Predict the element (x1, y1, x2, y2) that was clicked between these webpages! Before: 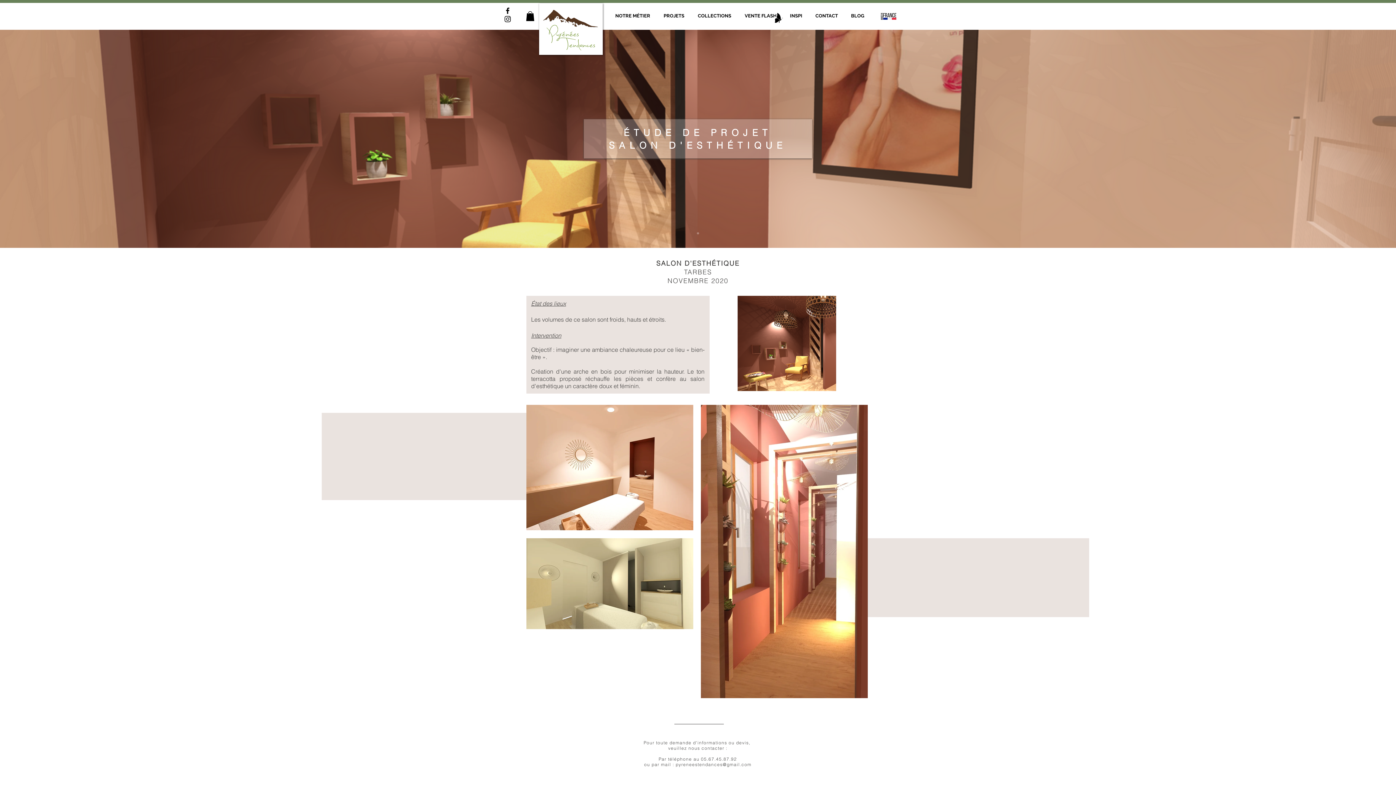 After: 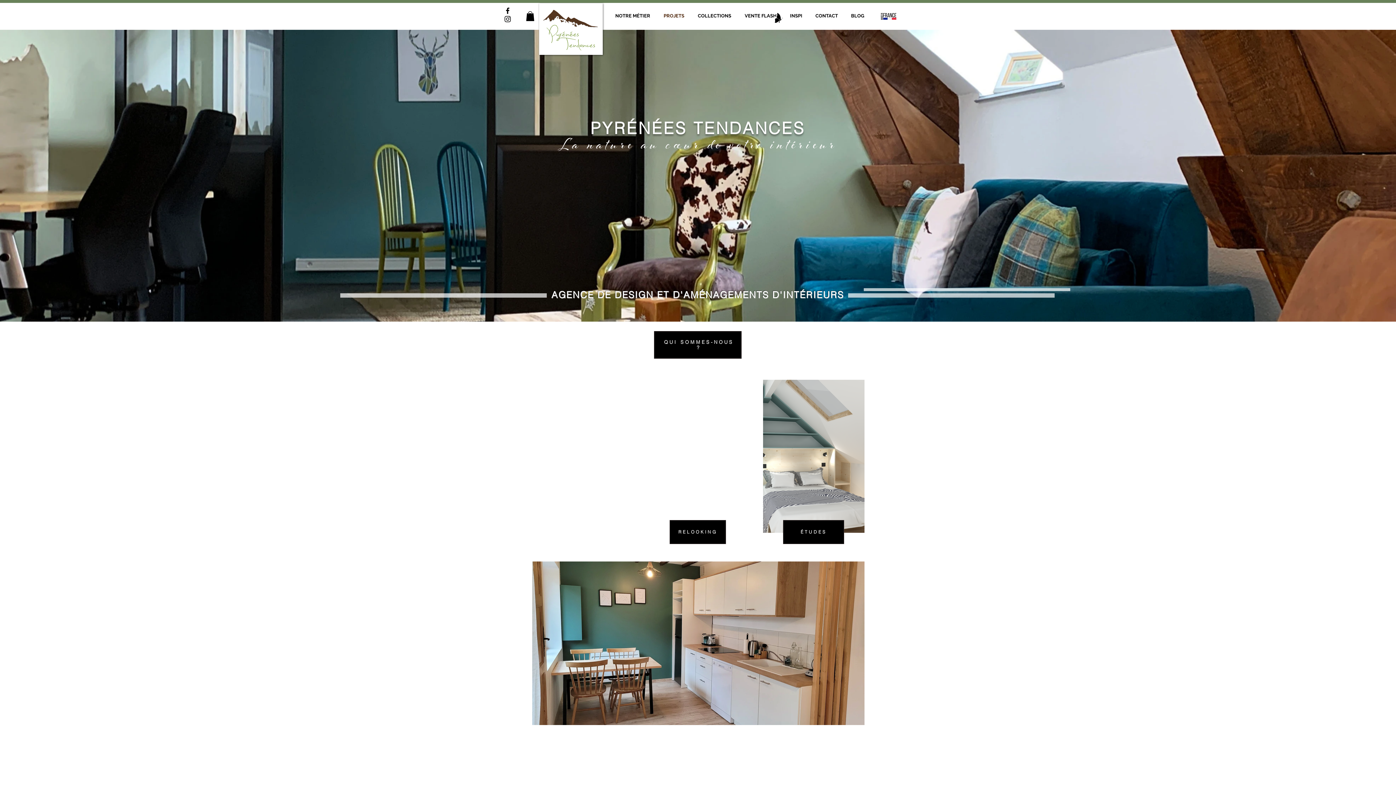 Action: bbox: (540, 8, 602, 52)